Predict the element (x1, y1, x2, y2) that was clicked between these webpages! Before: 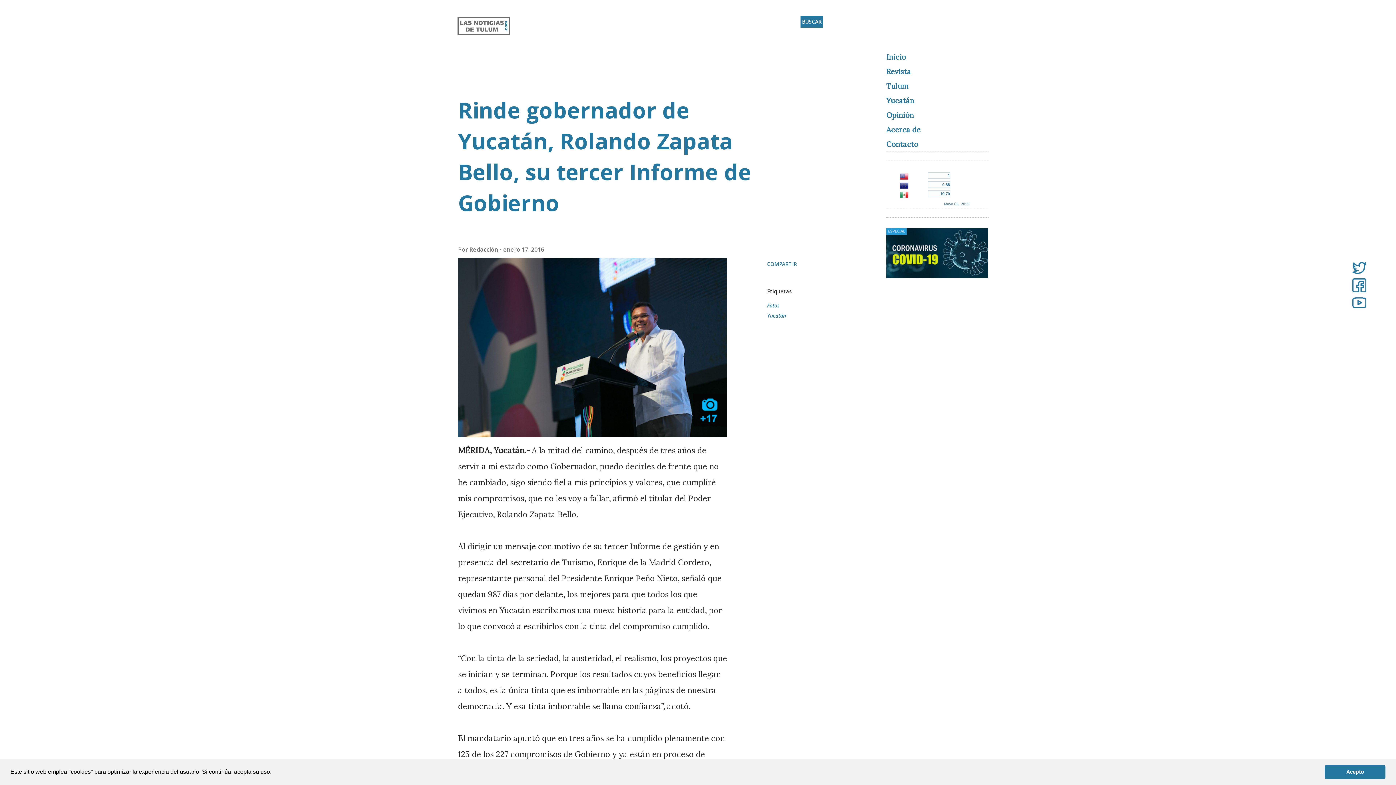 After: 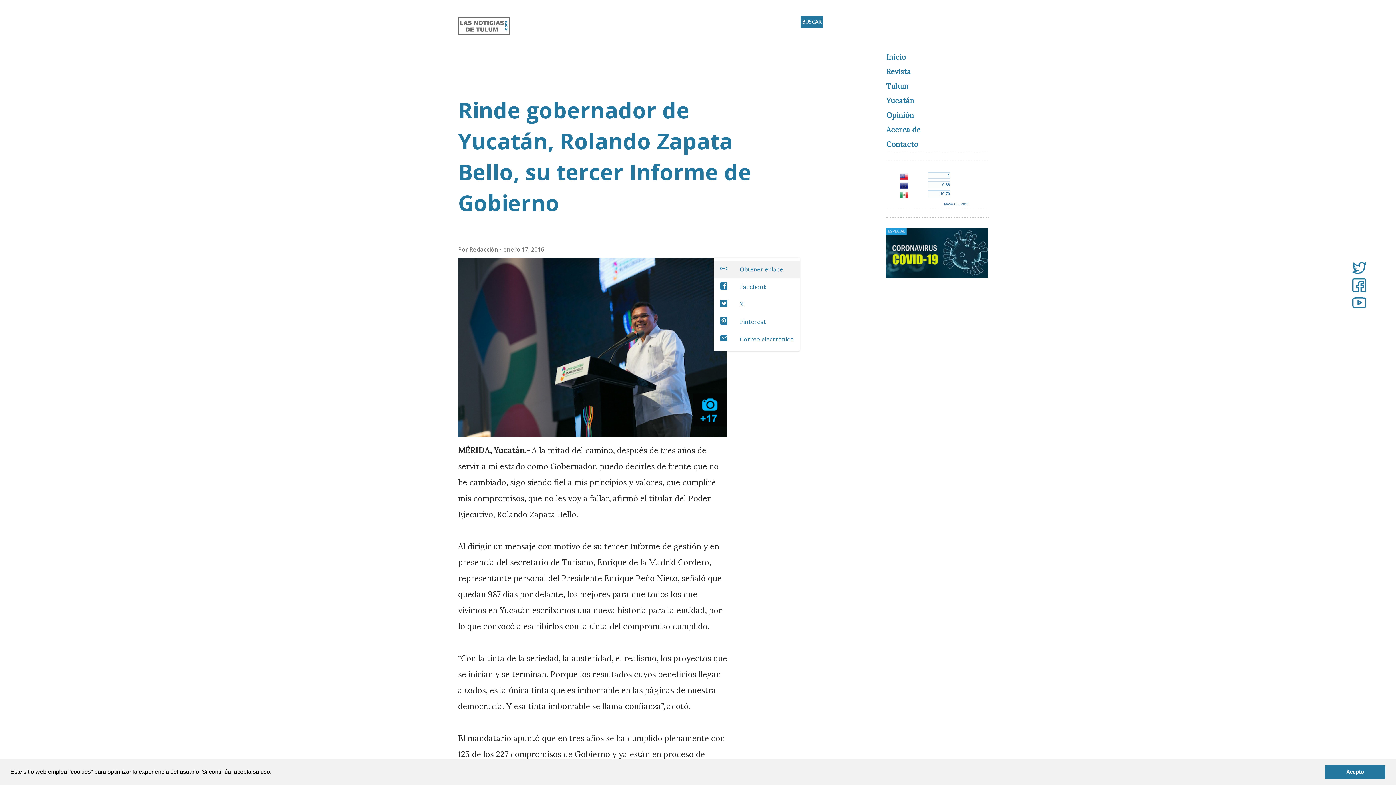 Action: bbox: (764, 257, 800, 270) label: Compartir